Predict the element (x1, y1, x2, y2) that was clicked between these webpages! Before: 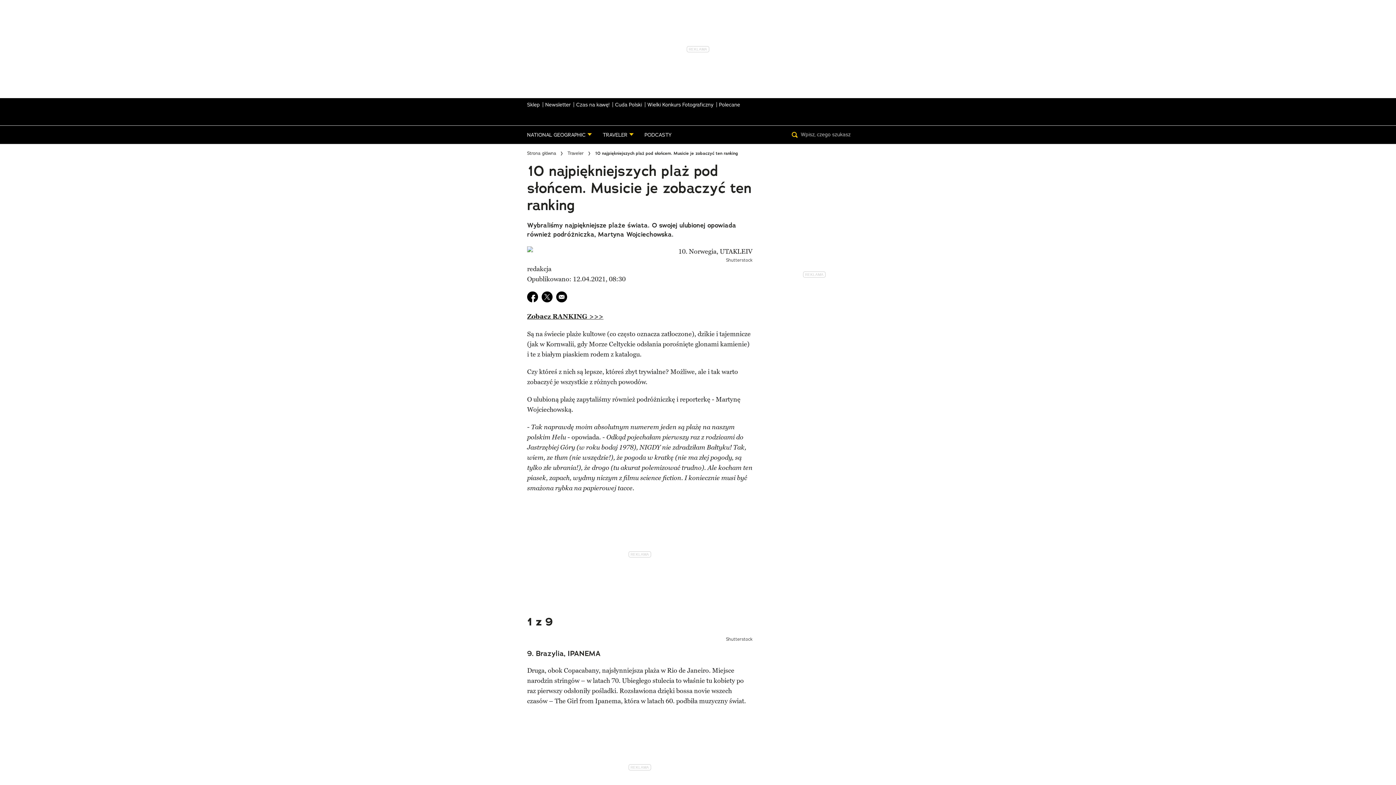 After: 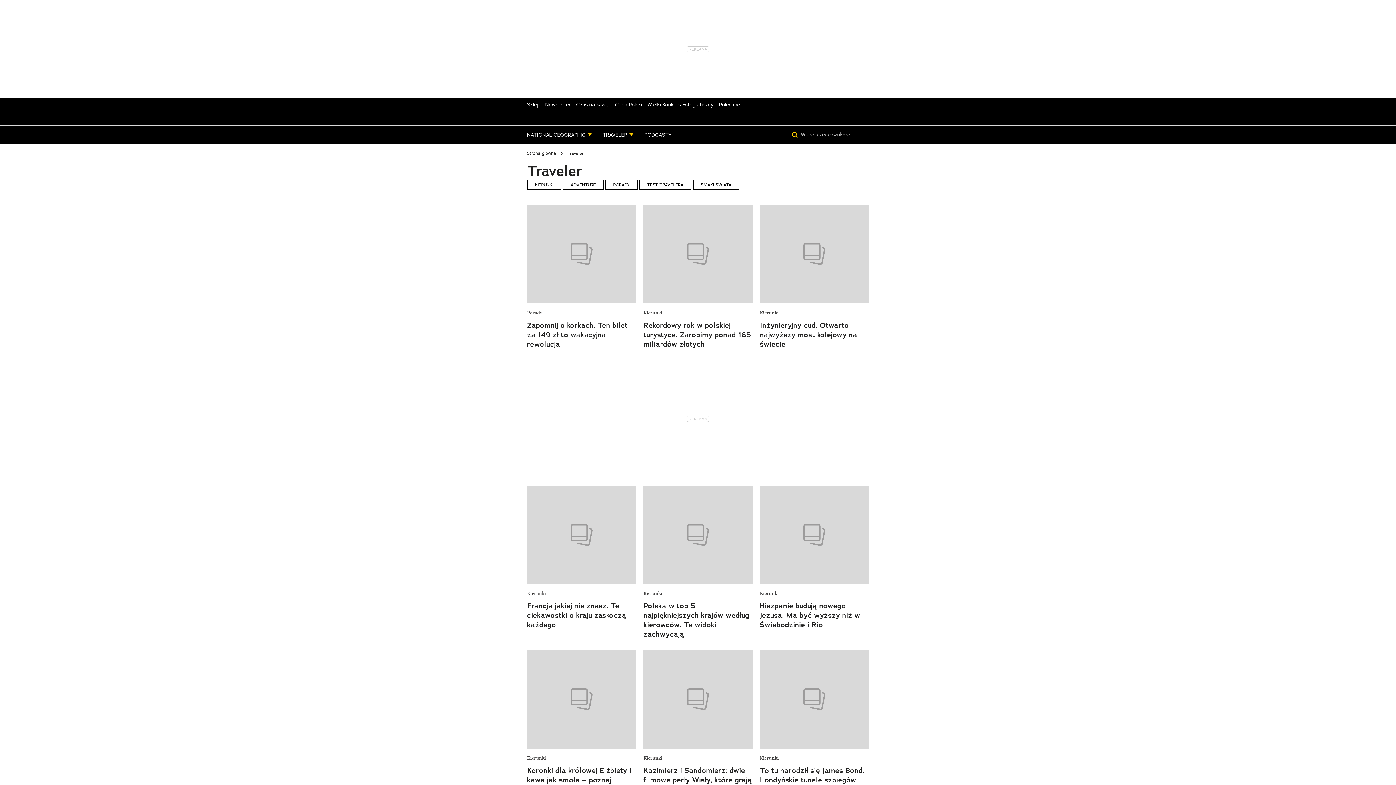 Action: bbox: (567, 149, 584, 157) label: Traveler